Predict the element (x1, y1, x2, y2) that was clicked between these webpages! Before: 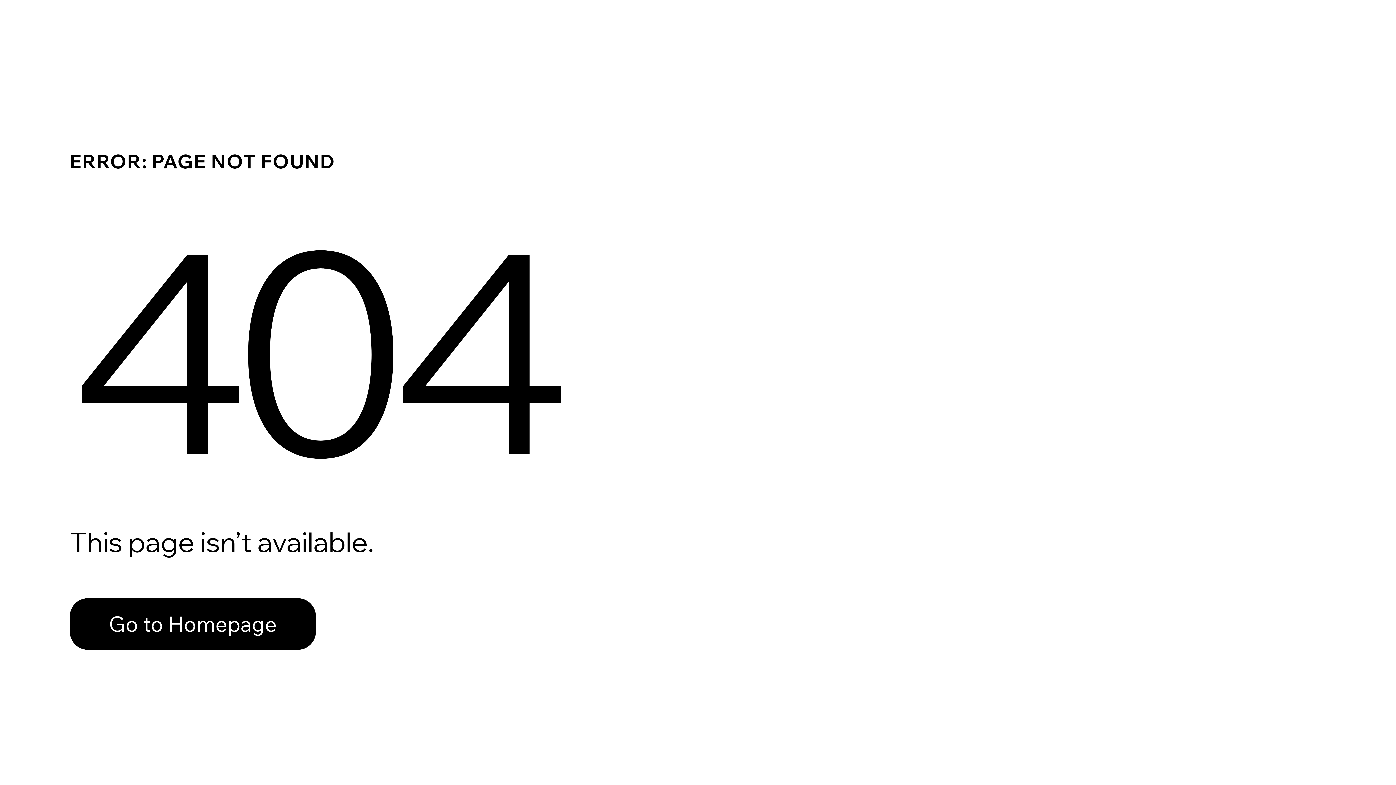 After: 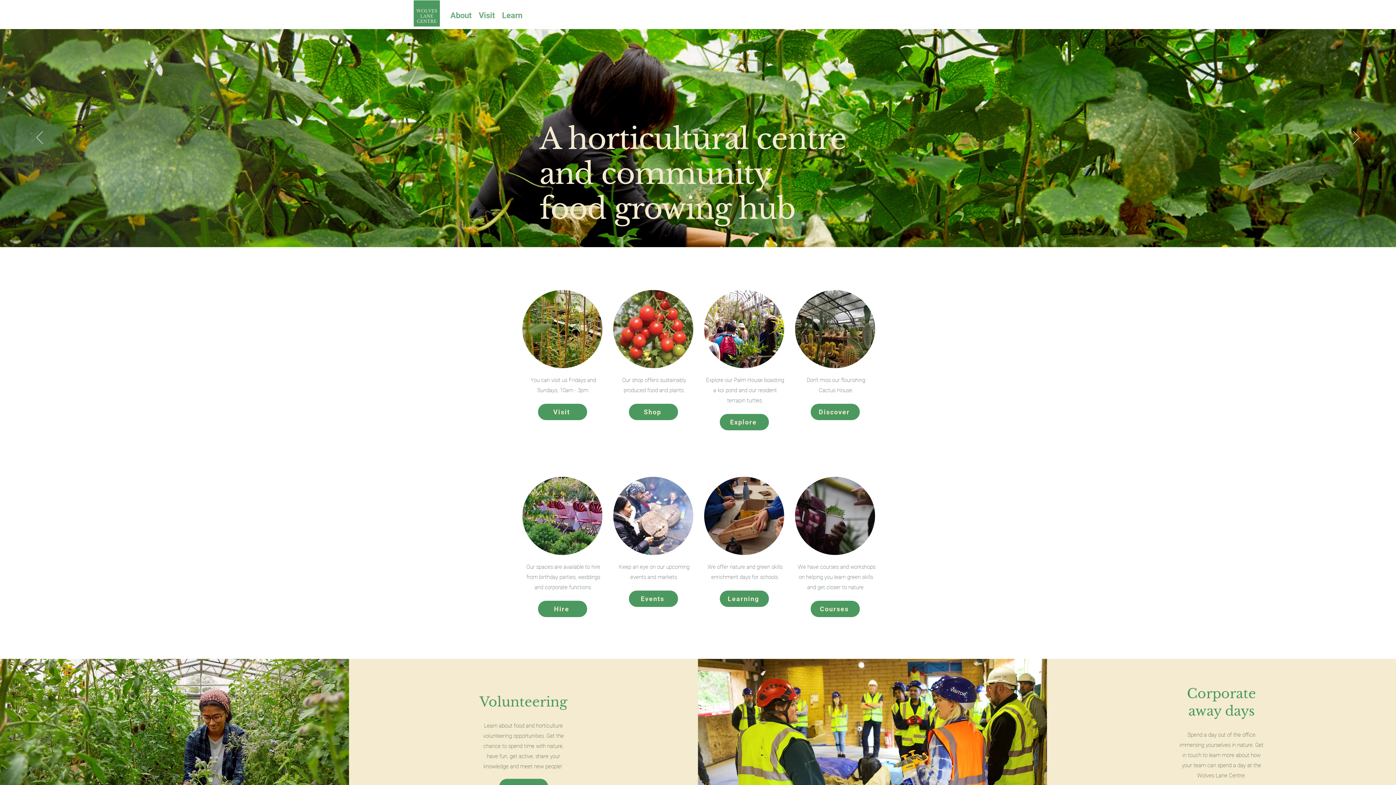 Action: bbox: (69, 582, 768, 659) label: Go to Homepage